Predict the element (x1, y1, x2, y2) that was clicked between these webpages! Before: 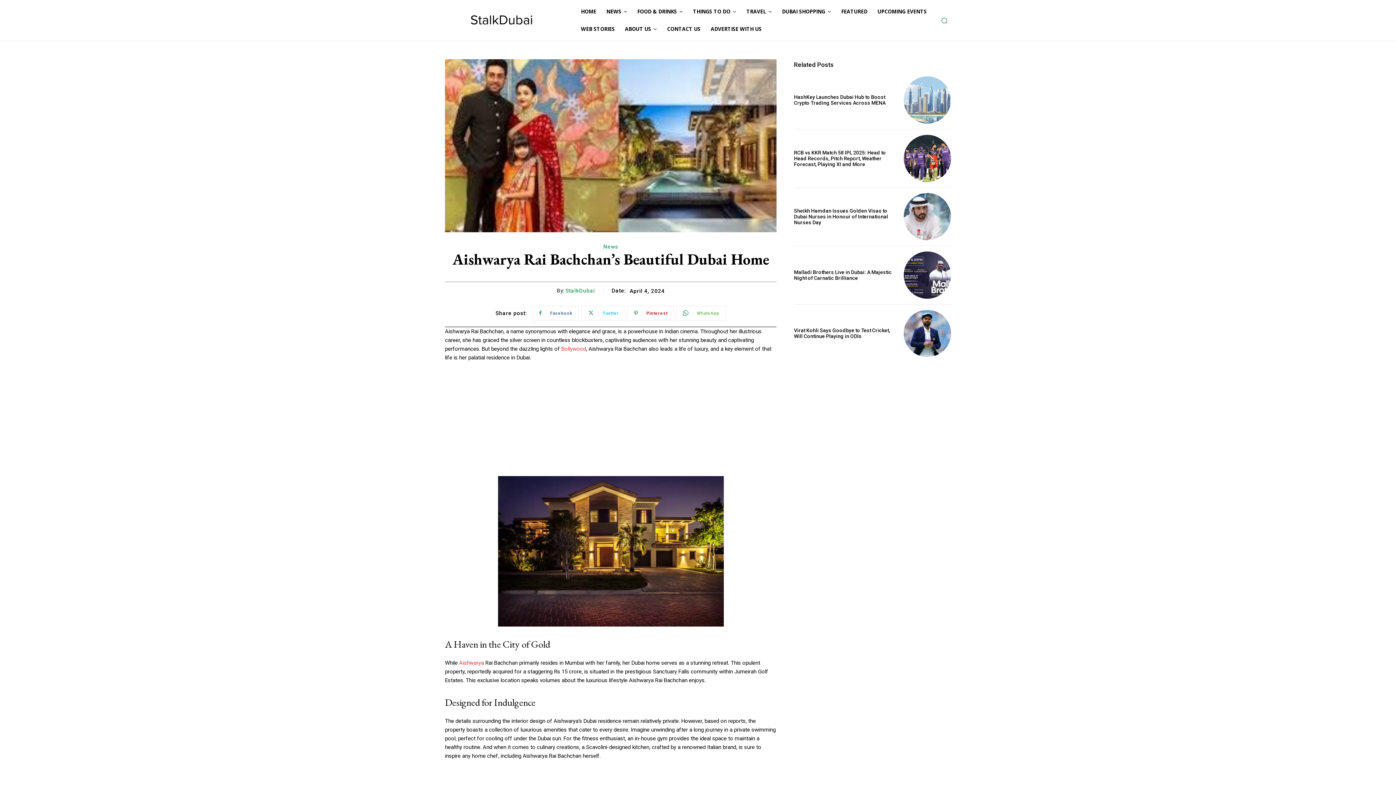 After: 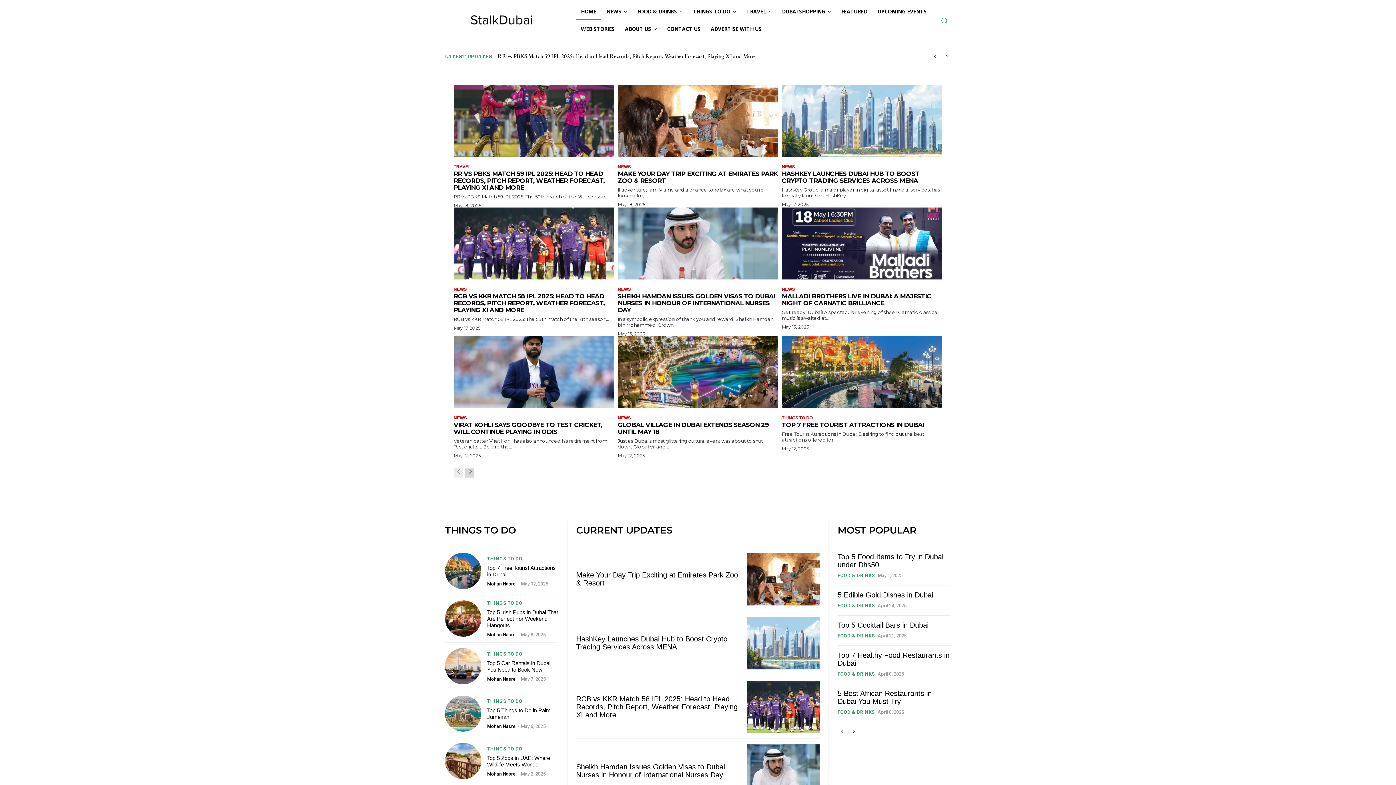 Action: bbox: (576, 2, 601, 20) label: HOME